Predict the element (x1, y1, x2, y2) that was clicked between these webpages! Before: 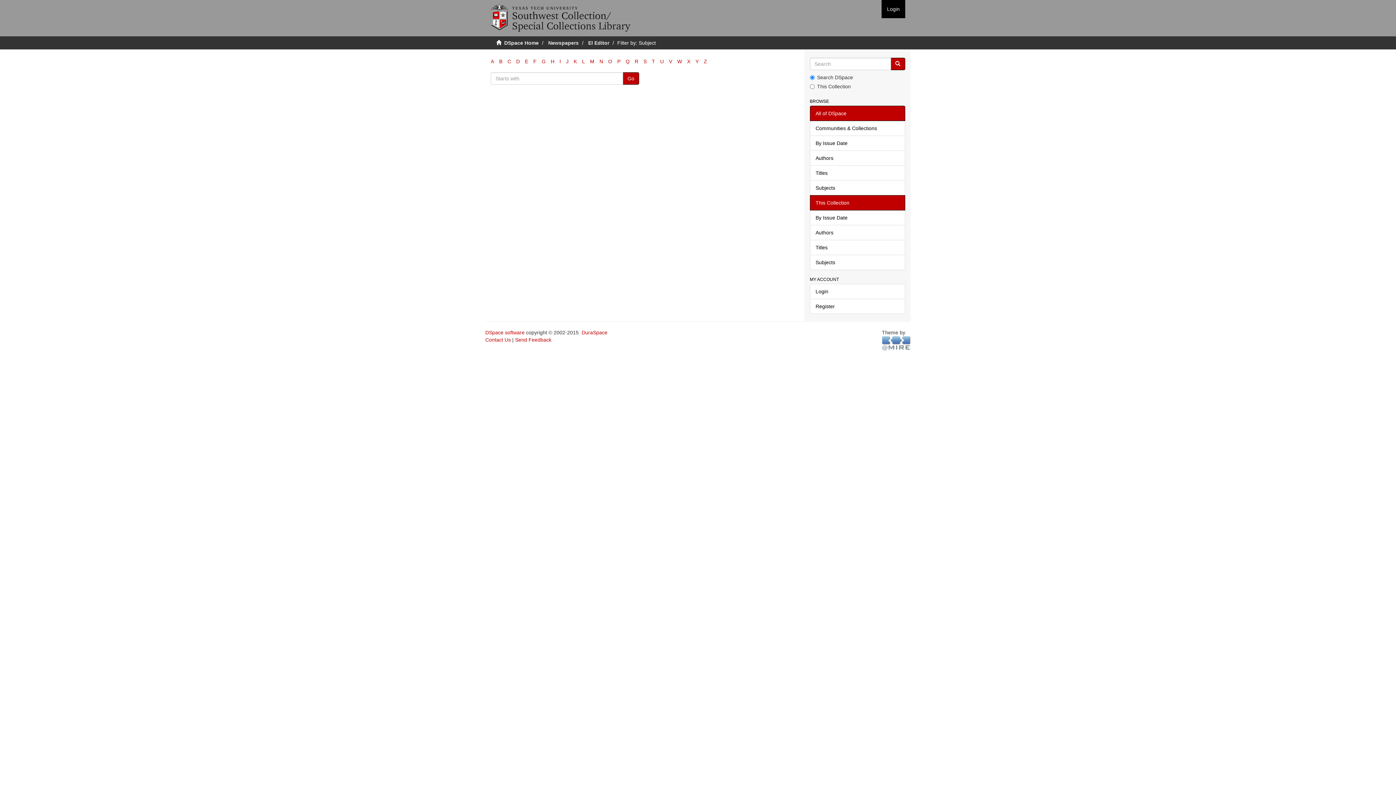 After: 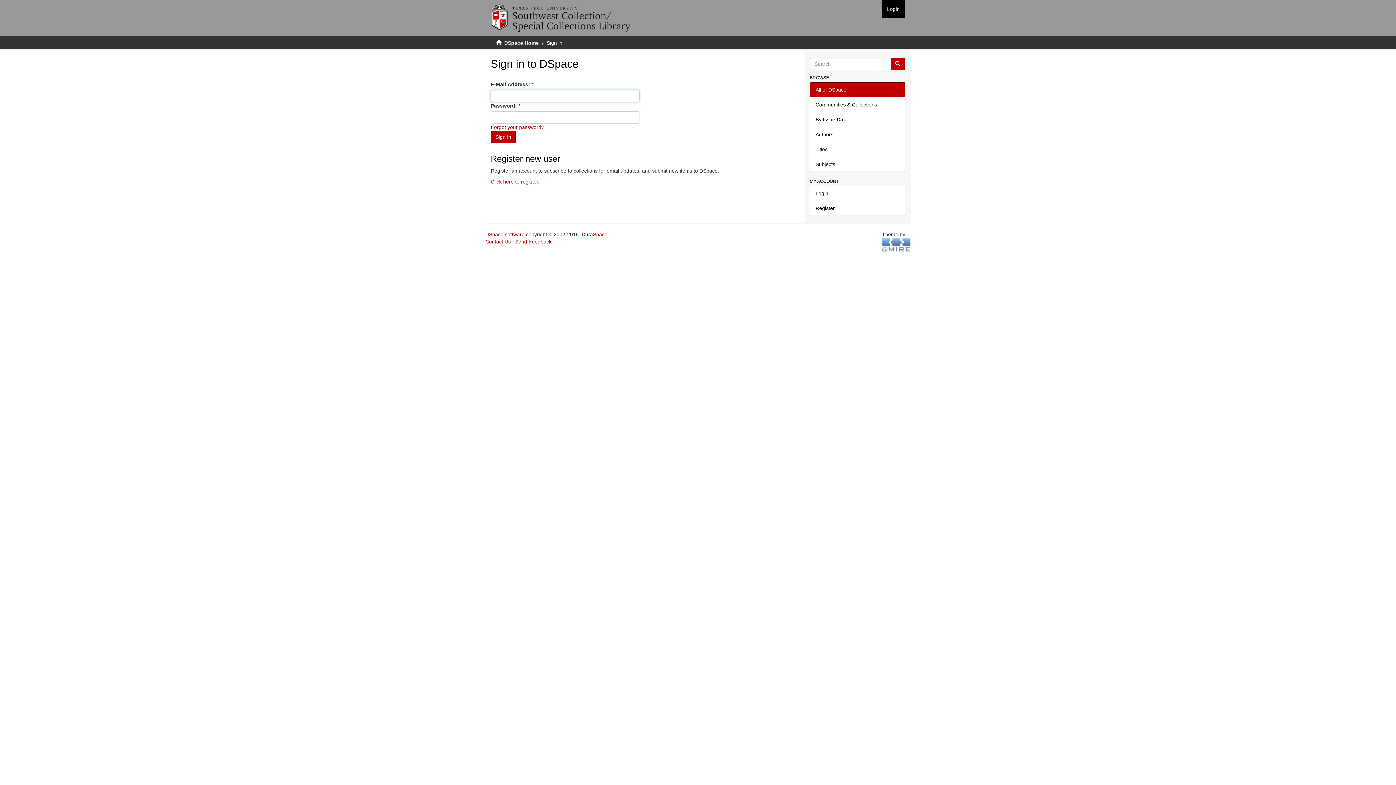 Action: bbox: (881, 0, 905, 18) label: Login